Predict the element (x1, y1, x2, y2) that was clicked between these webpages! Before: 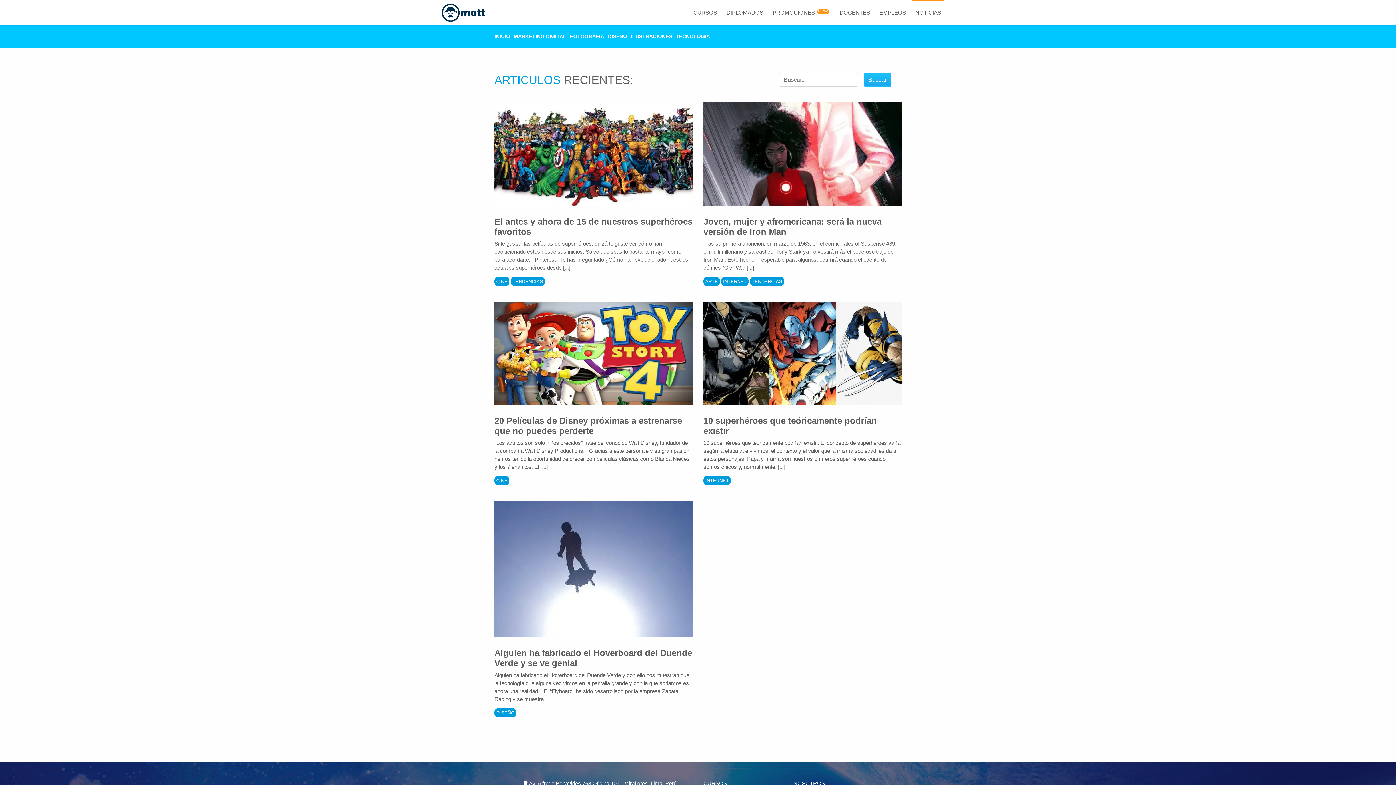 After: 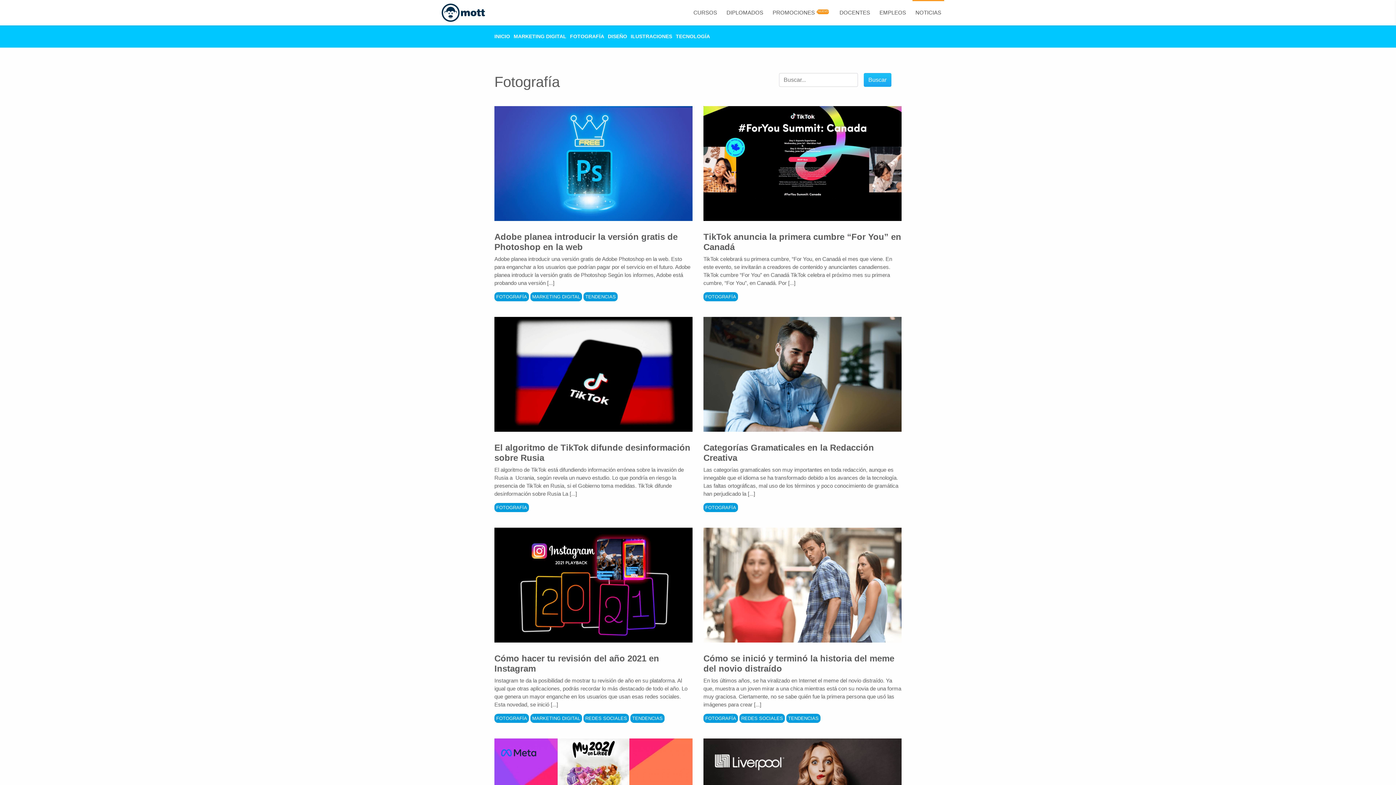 Action: label: FOTOGRAFÍA bbox: (570, 33, 604, 39)